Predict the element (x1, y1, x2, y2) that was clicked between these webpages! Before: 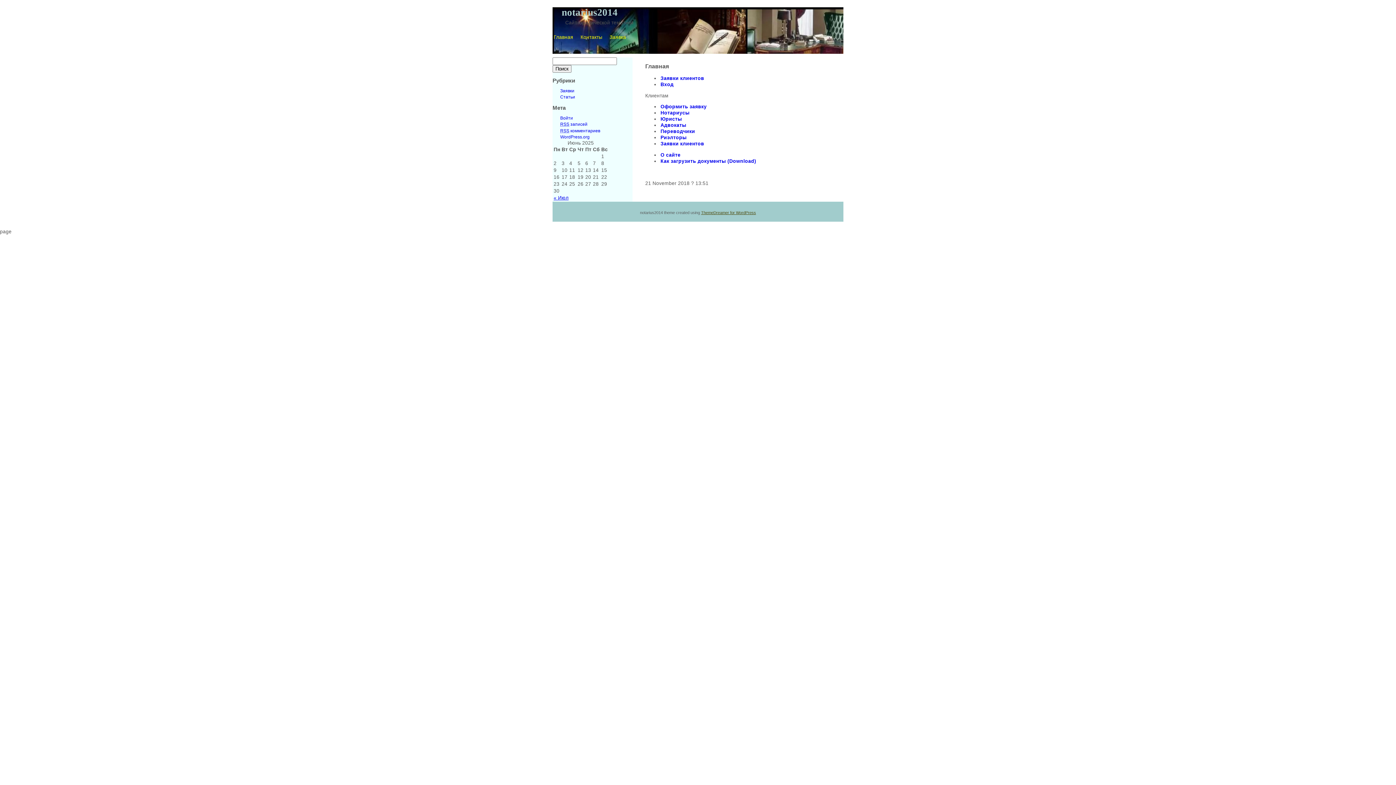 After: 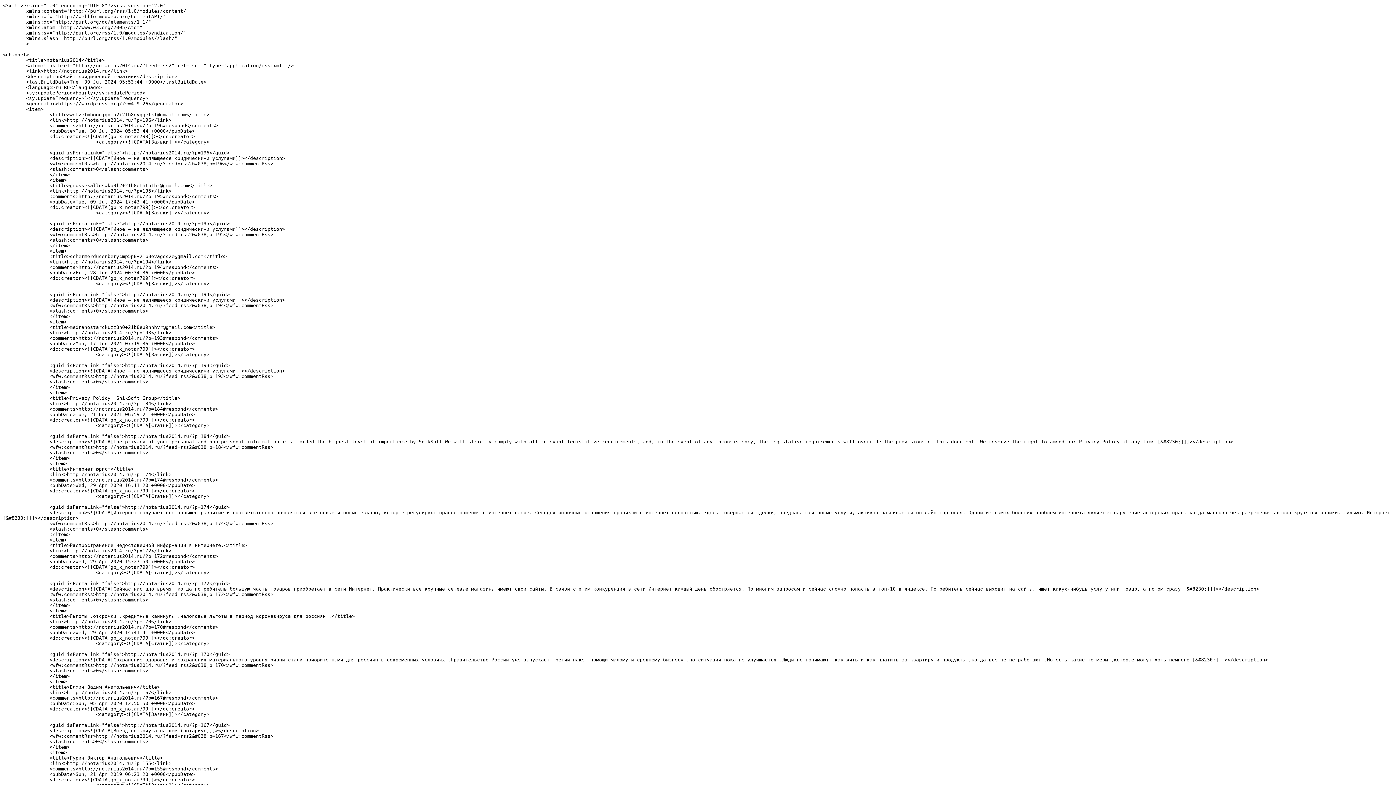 Action: label: RSS записей bbox: (560, 121, 632, 127)